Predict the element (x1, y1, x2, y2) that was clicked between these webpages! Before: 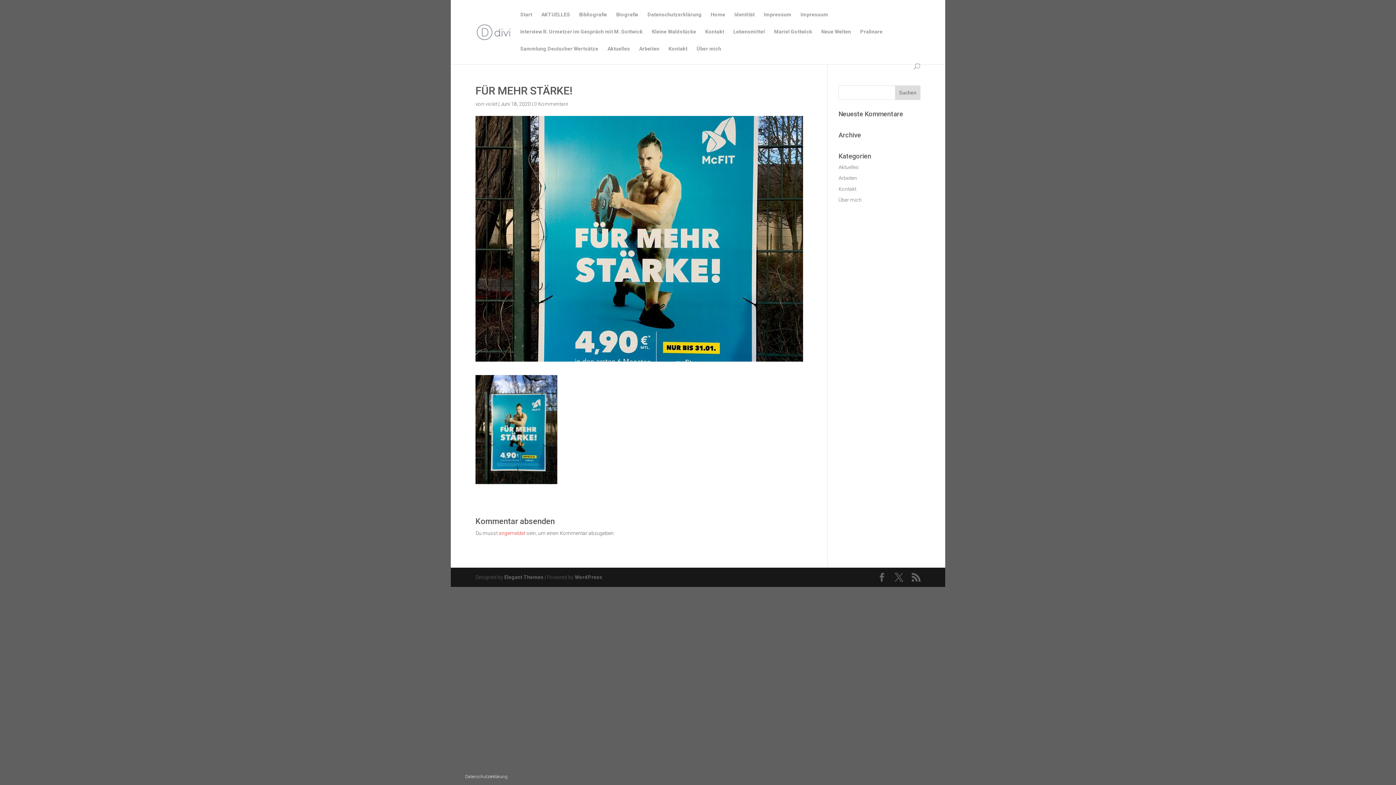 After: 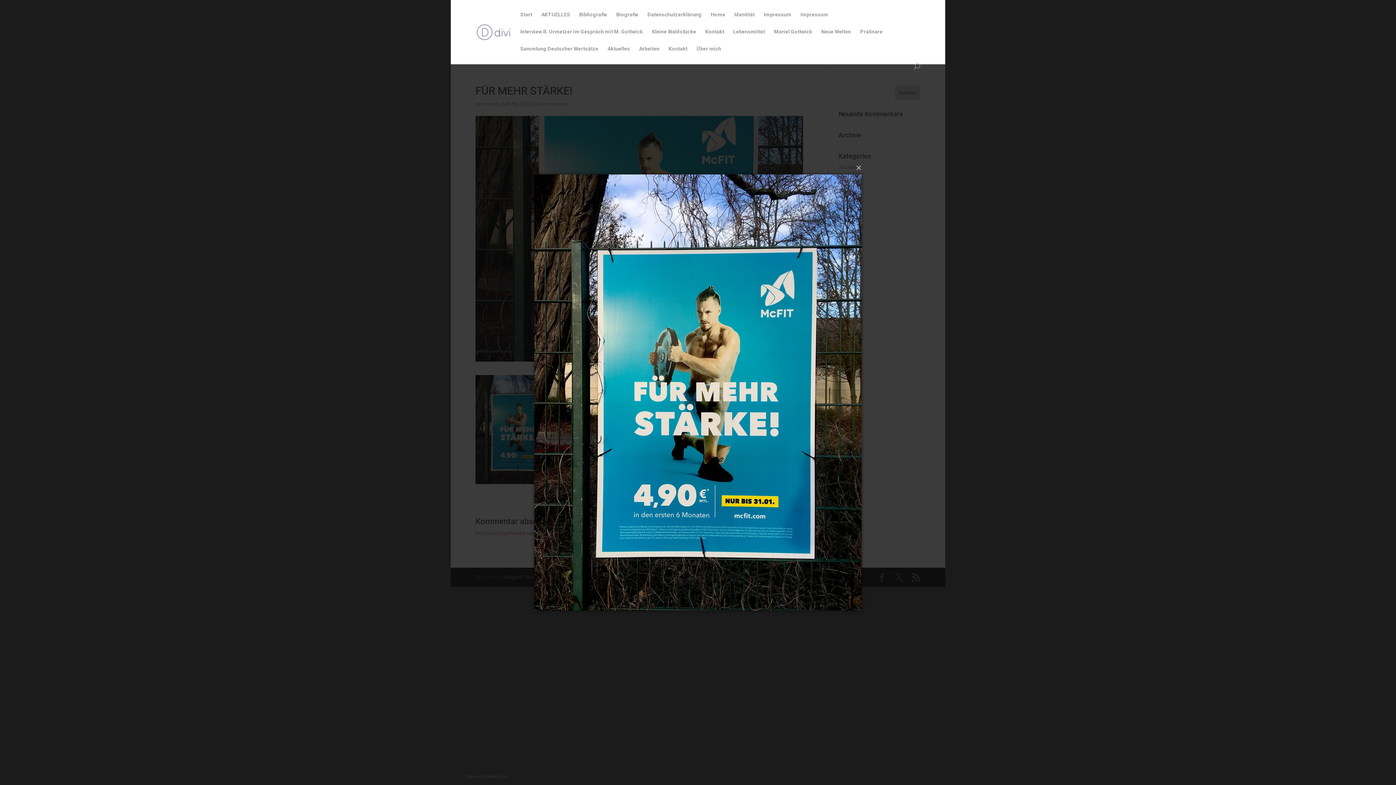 Action: bbox: (475, 477, 557, 482)